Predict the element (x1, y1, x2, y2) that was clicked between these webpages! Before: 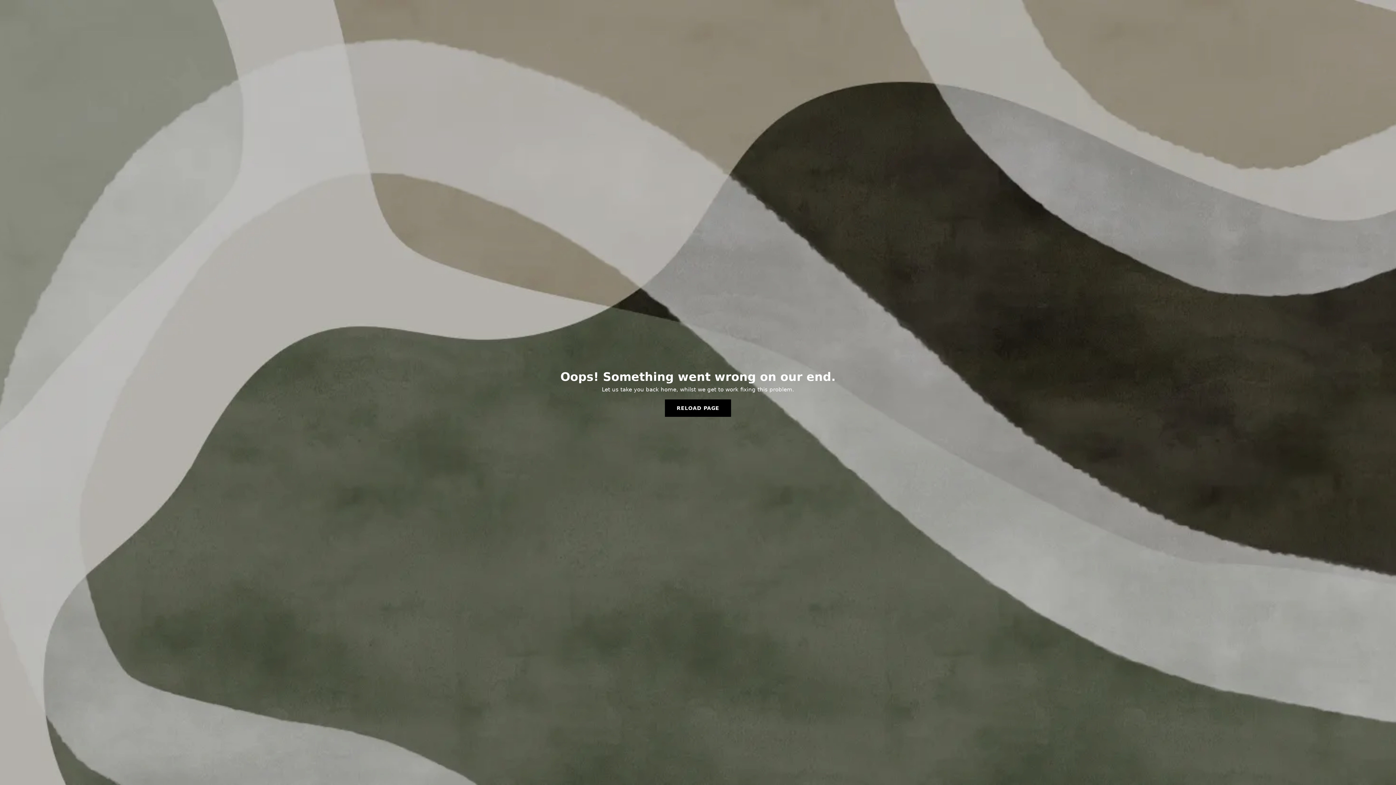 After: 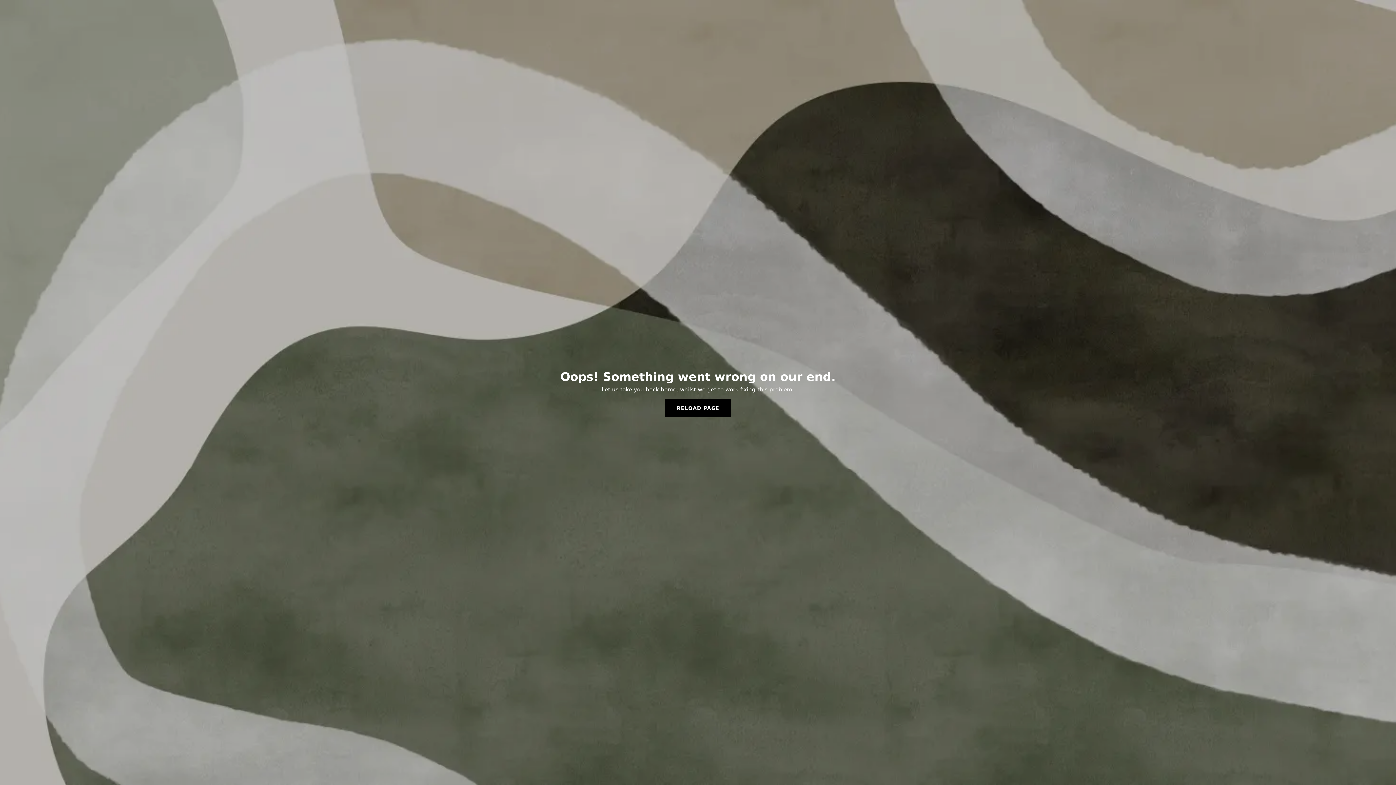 Action: bbox: (665, 399, 731, 417) label: RELOAD PAGE